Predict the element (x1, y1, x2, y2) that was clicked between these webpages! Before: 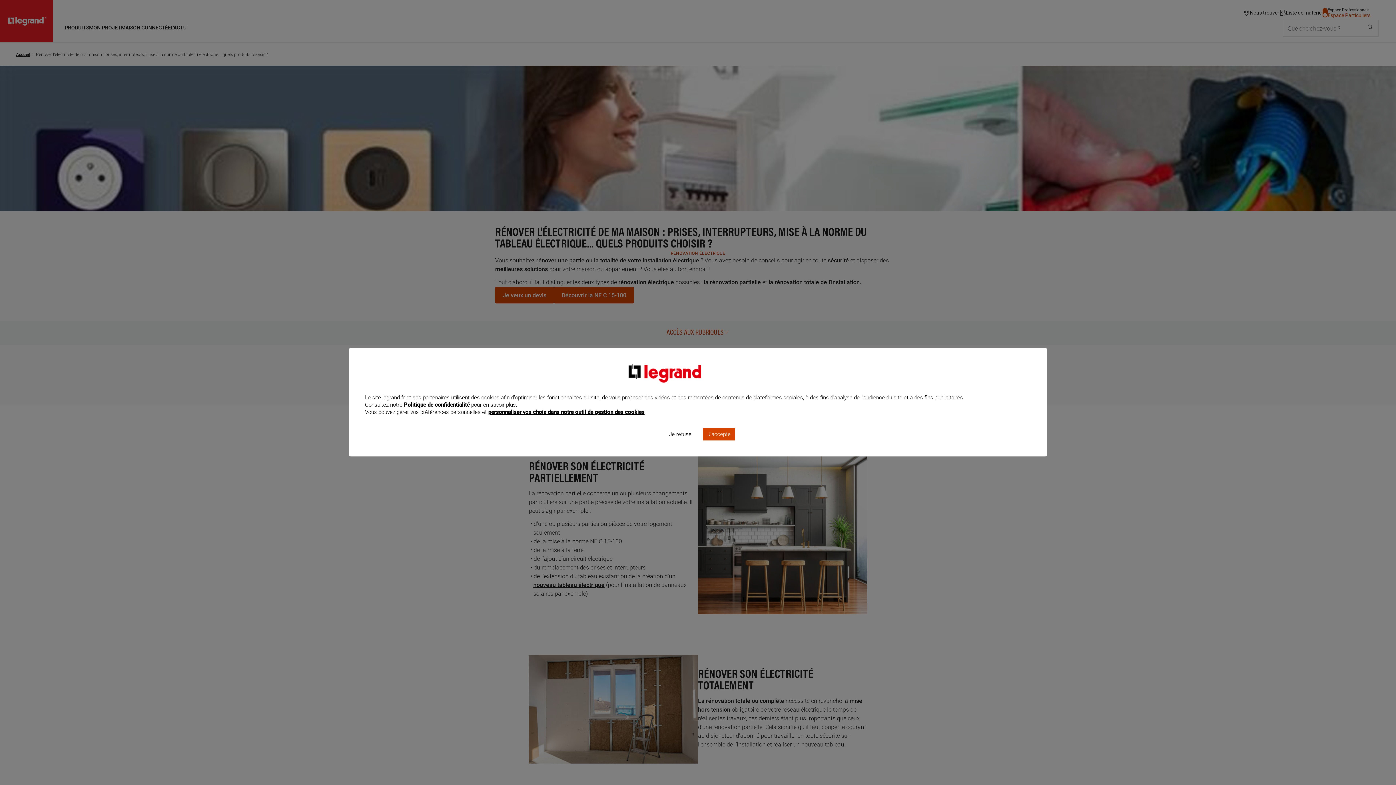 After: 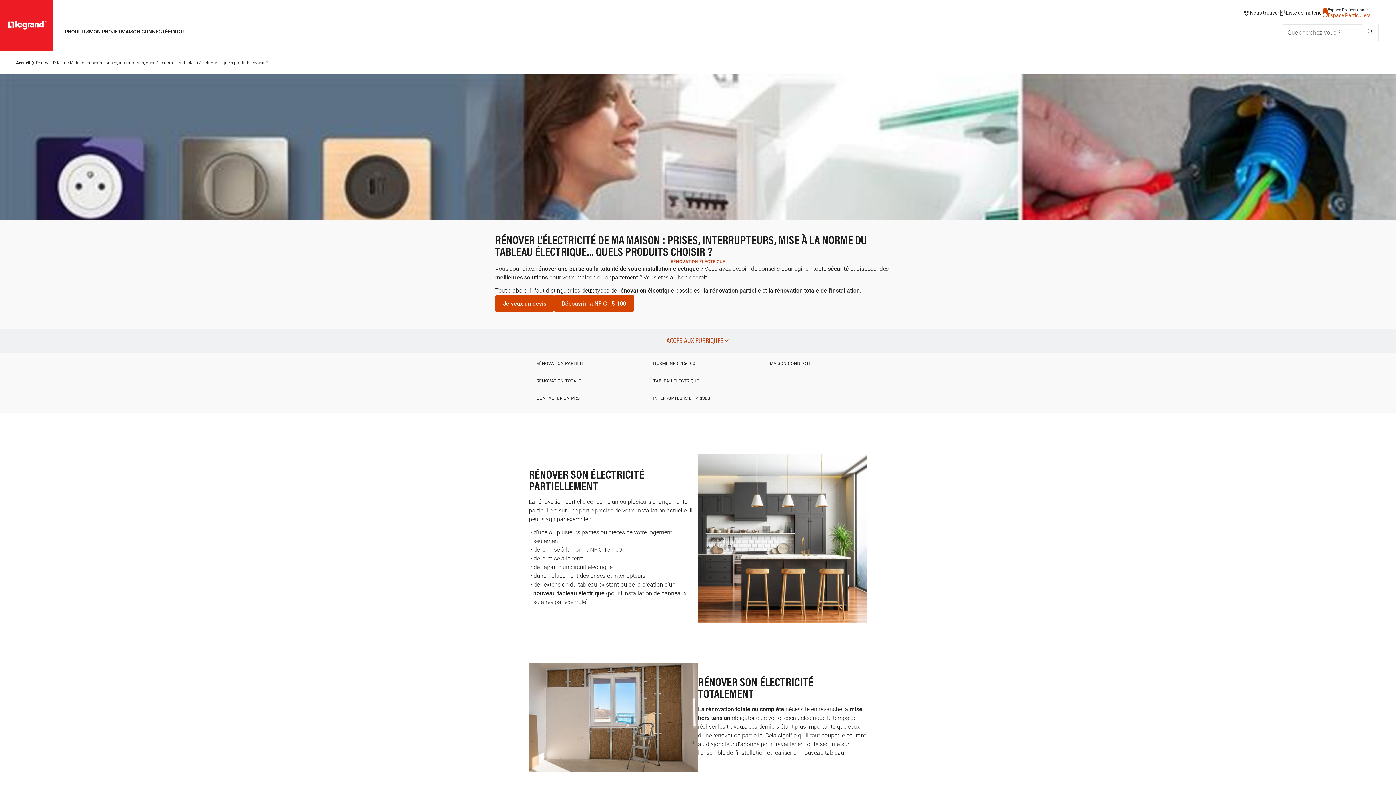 Action: bbox: (664, 428, 696, 440) label: Je refuse